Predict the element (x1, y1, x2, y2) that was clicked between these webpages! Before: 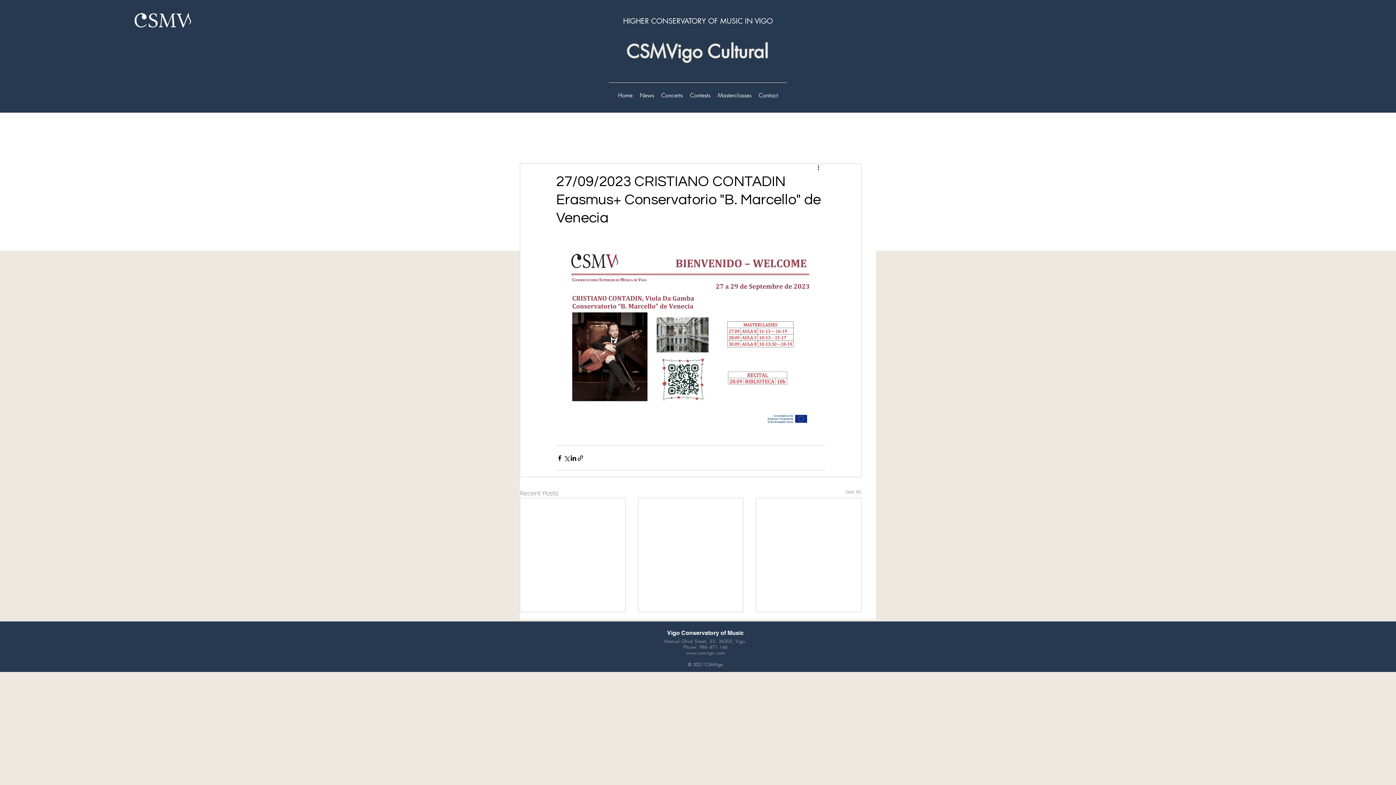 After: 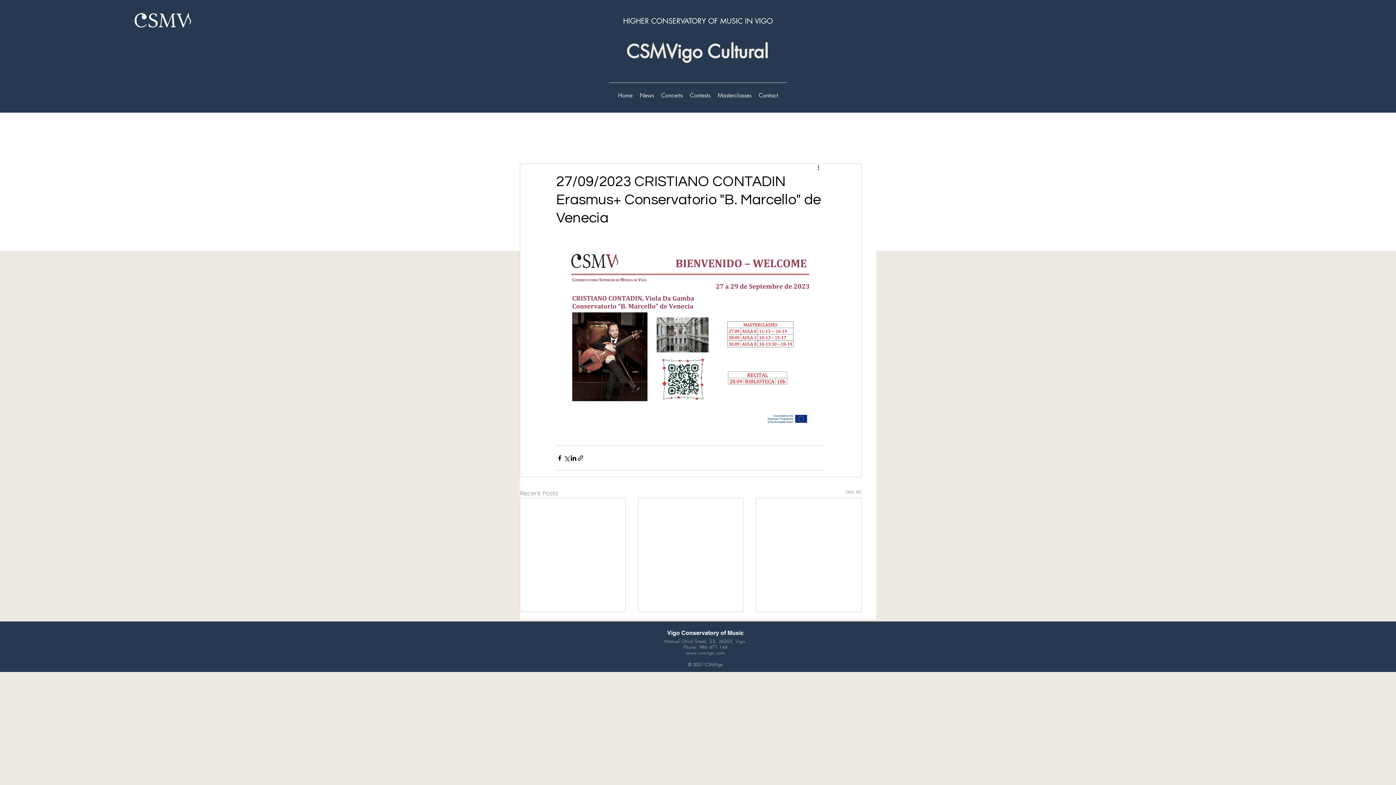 Action: bbox: (686, 650, 725, 656) label: www.csmvigo.com